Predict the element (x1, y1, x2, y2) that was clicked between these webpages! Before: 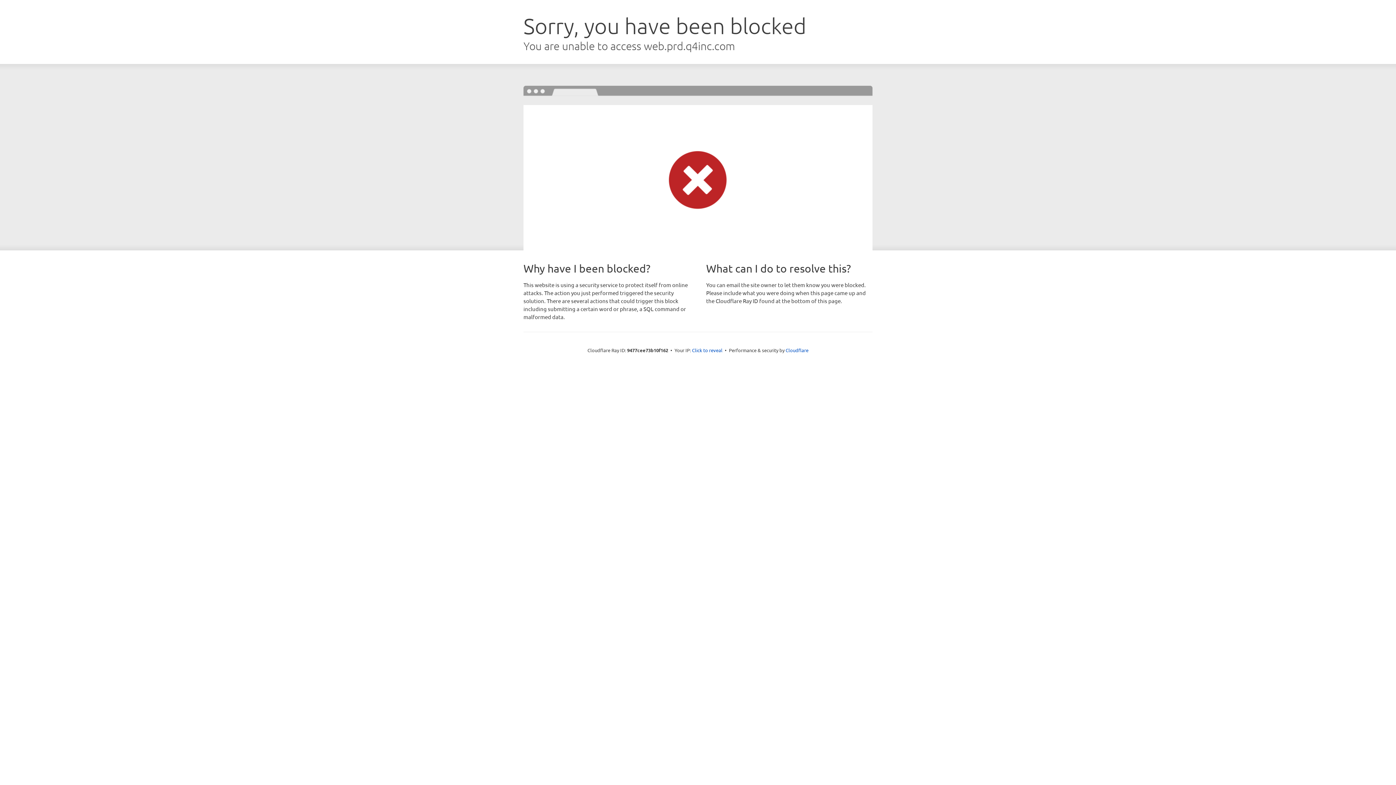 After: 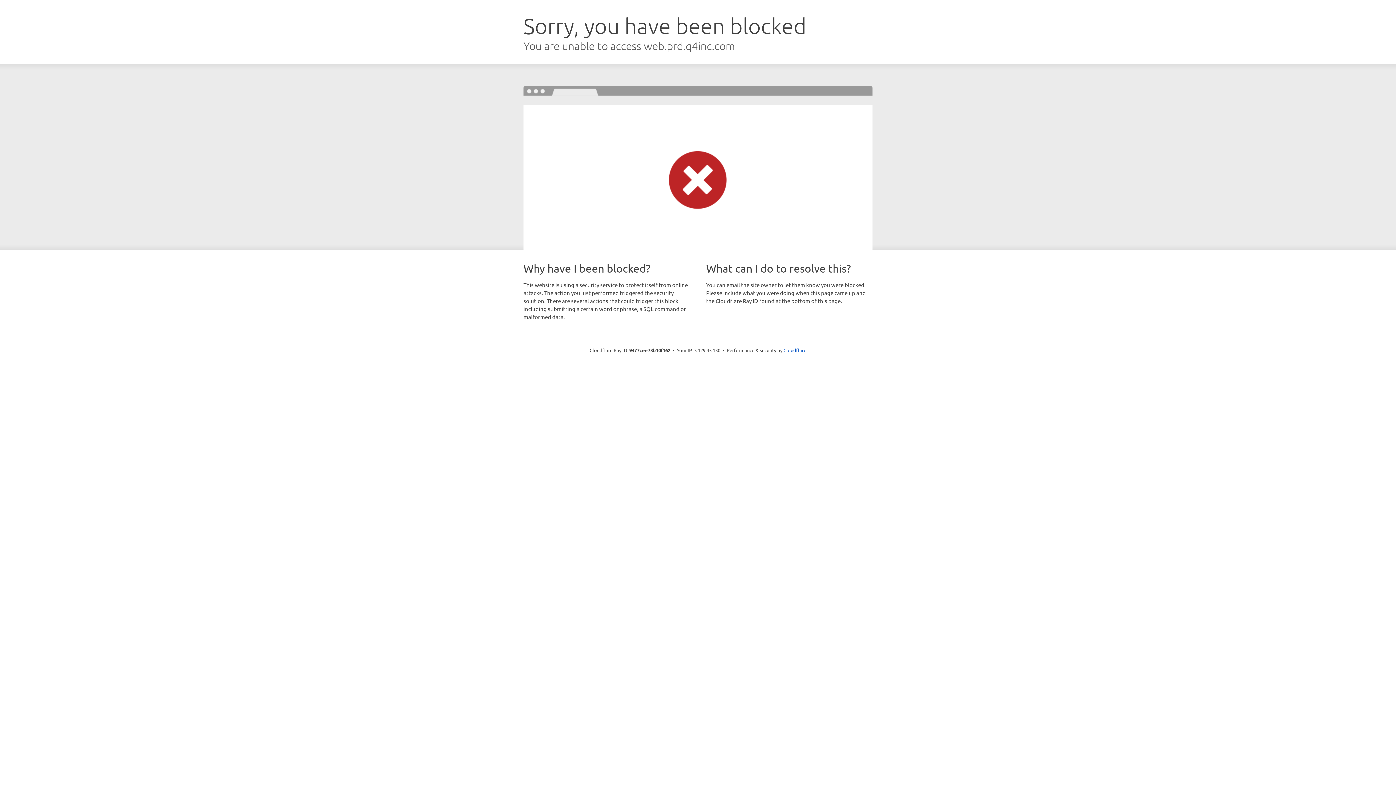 Action: bbox: (692, 346, 722, 353) label: Click to reveal